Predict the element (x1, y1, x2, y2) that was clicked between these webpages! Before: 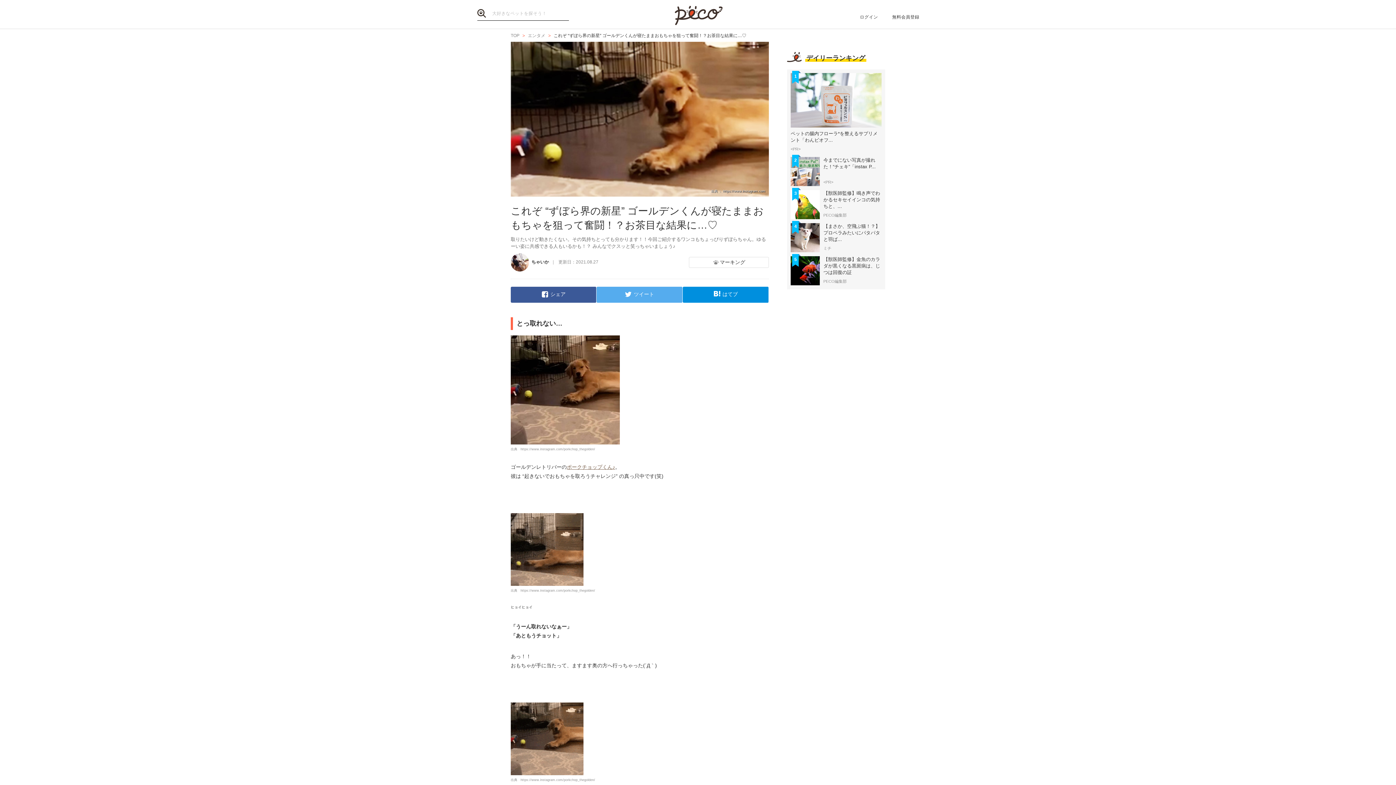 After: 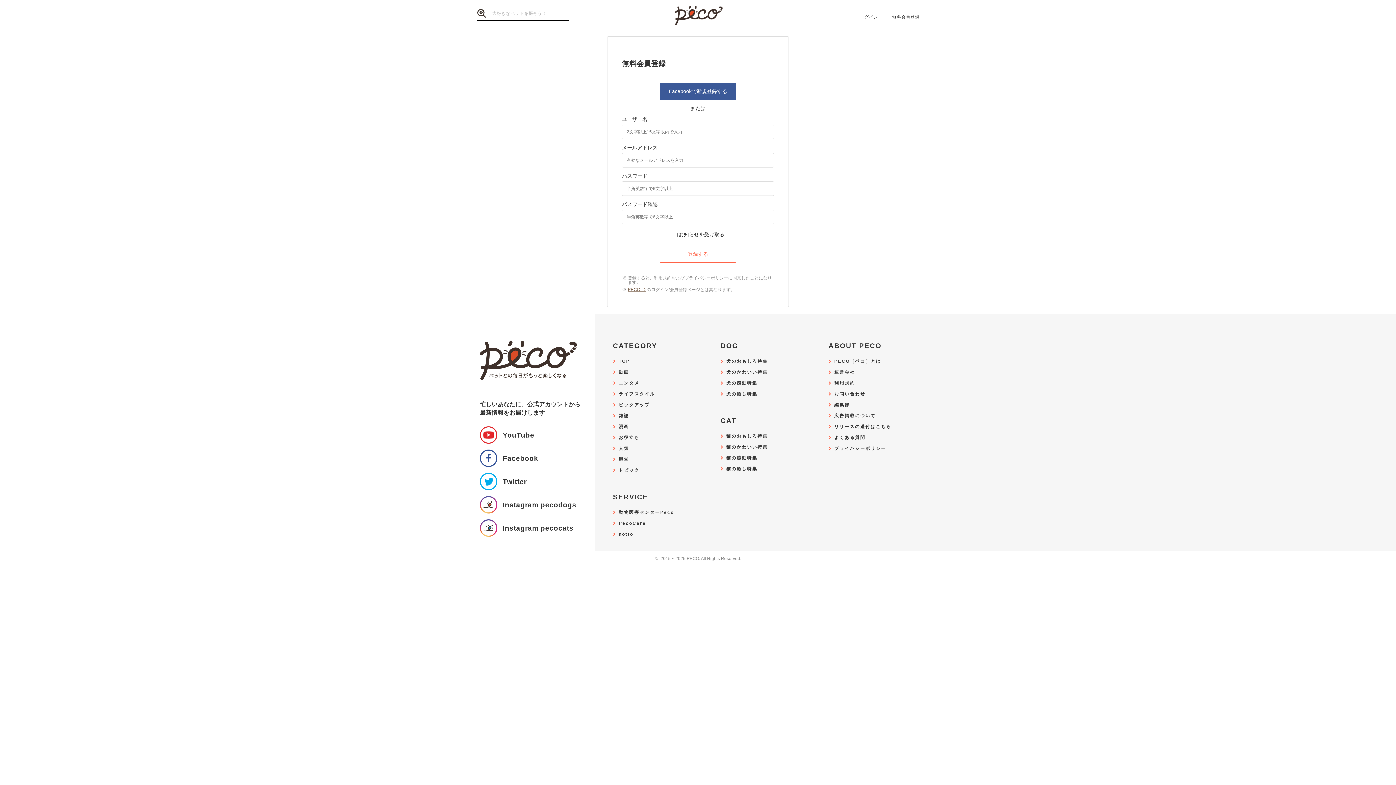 Action: bbox: (892, 14, 919, 20) label: 無料会員登録